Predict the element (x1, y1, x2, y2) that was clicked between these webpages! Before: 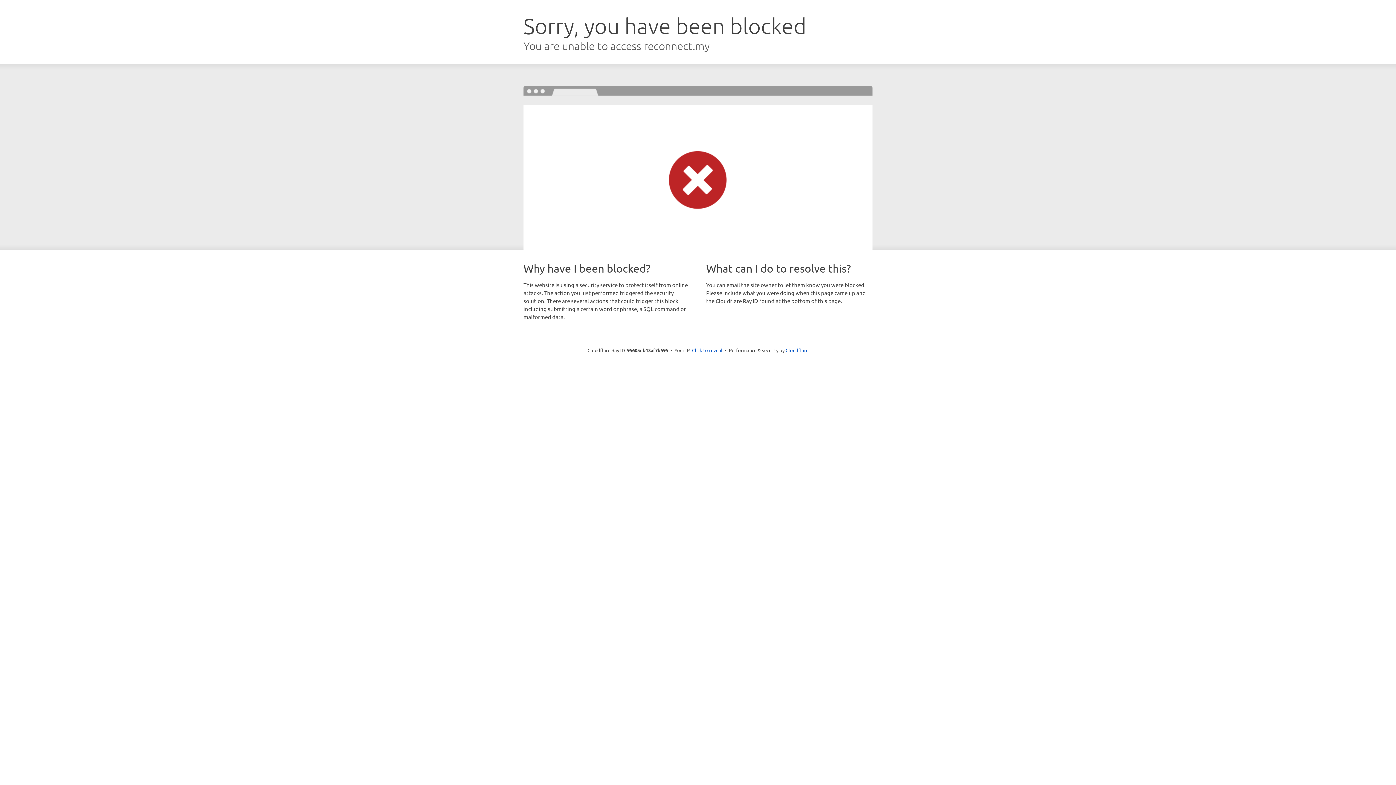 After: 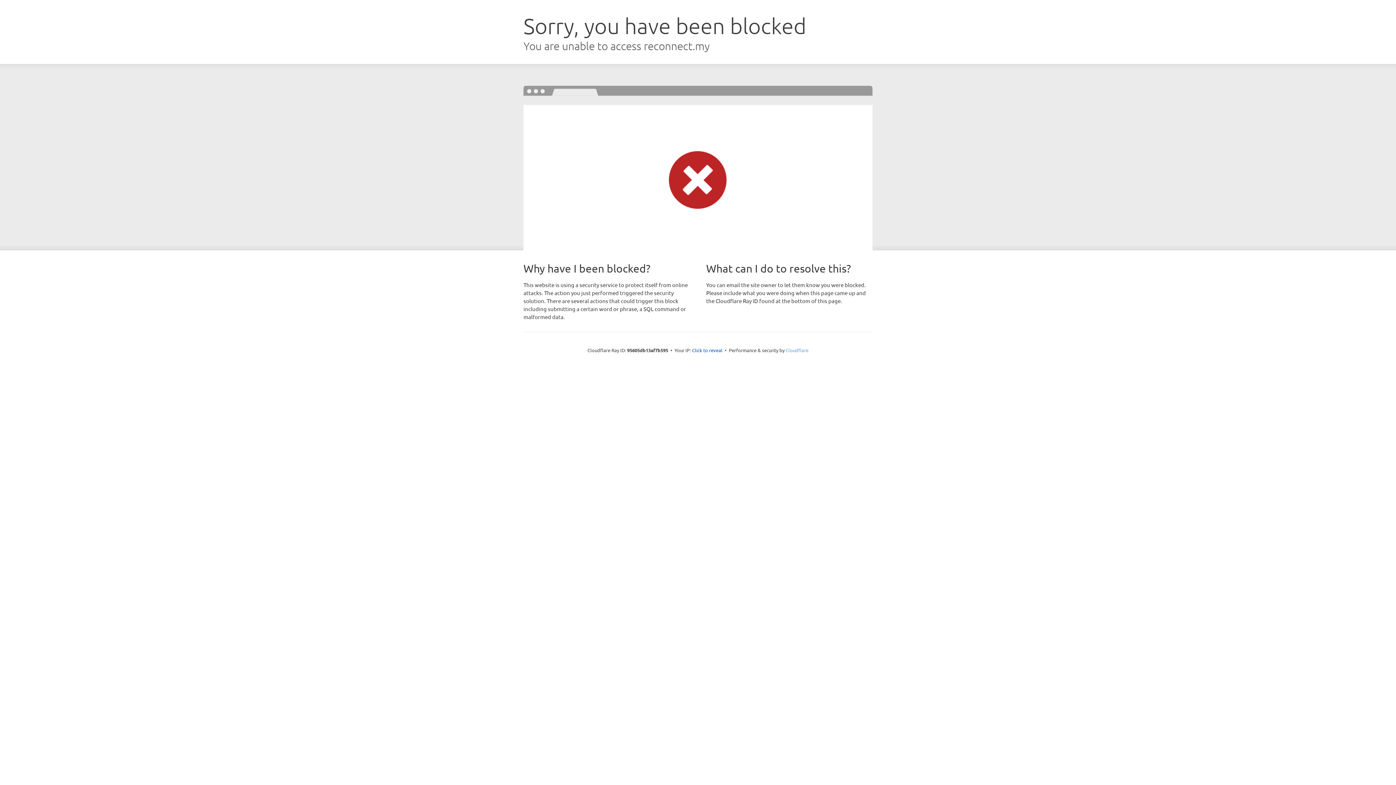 Action: label: Cloudflare bbox: (785, 347, 808, 353)